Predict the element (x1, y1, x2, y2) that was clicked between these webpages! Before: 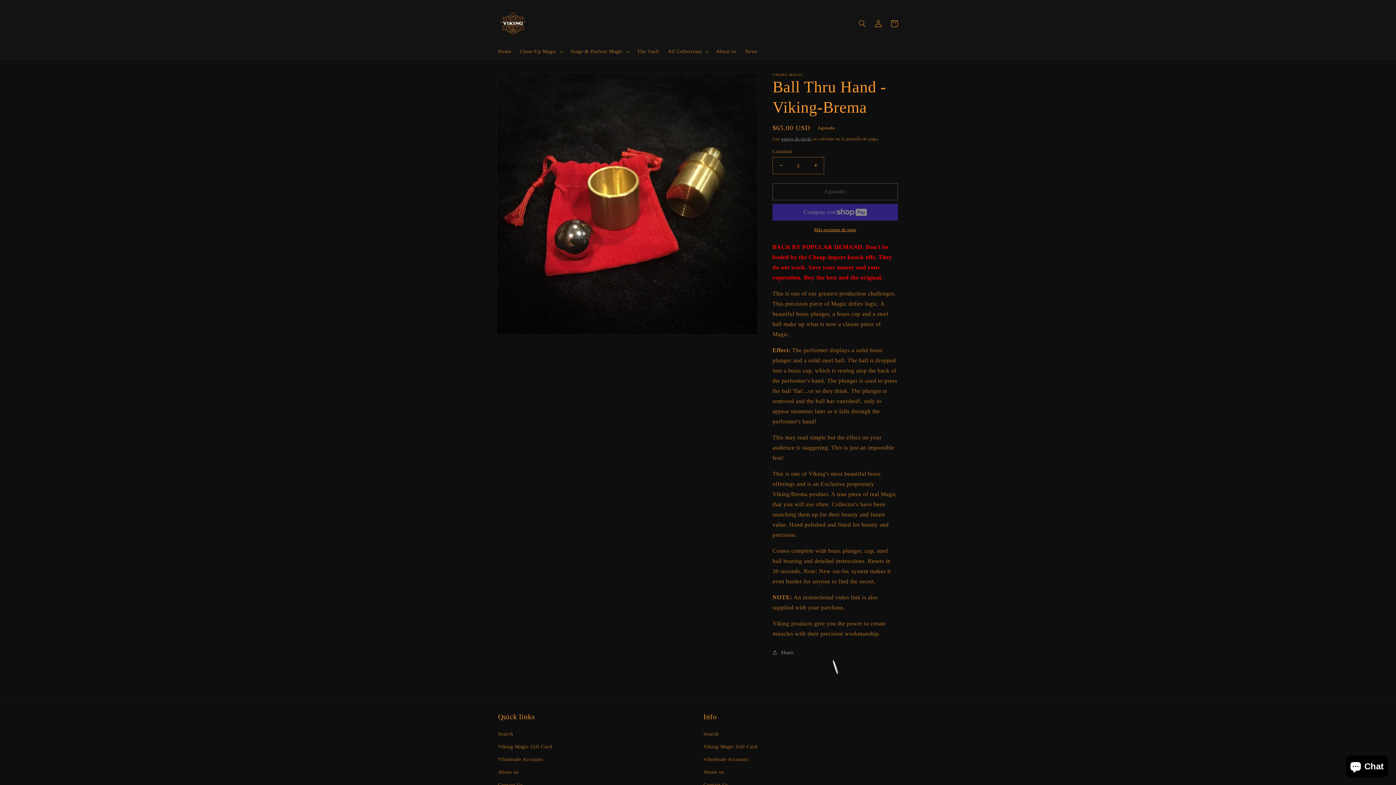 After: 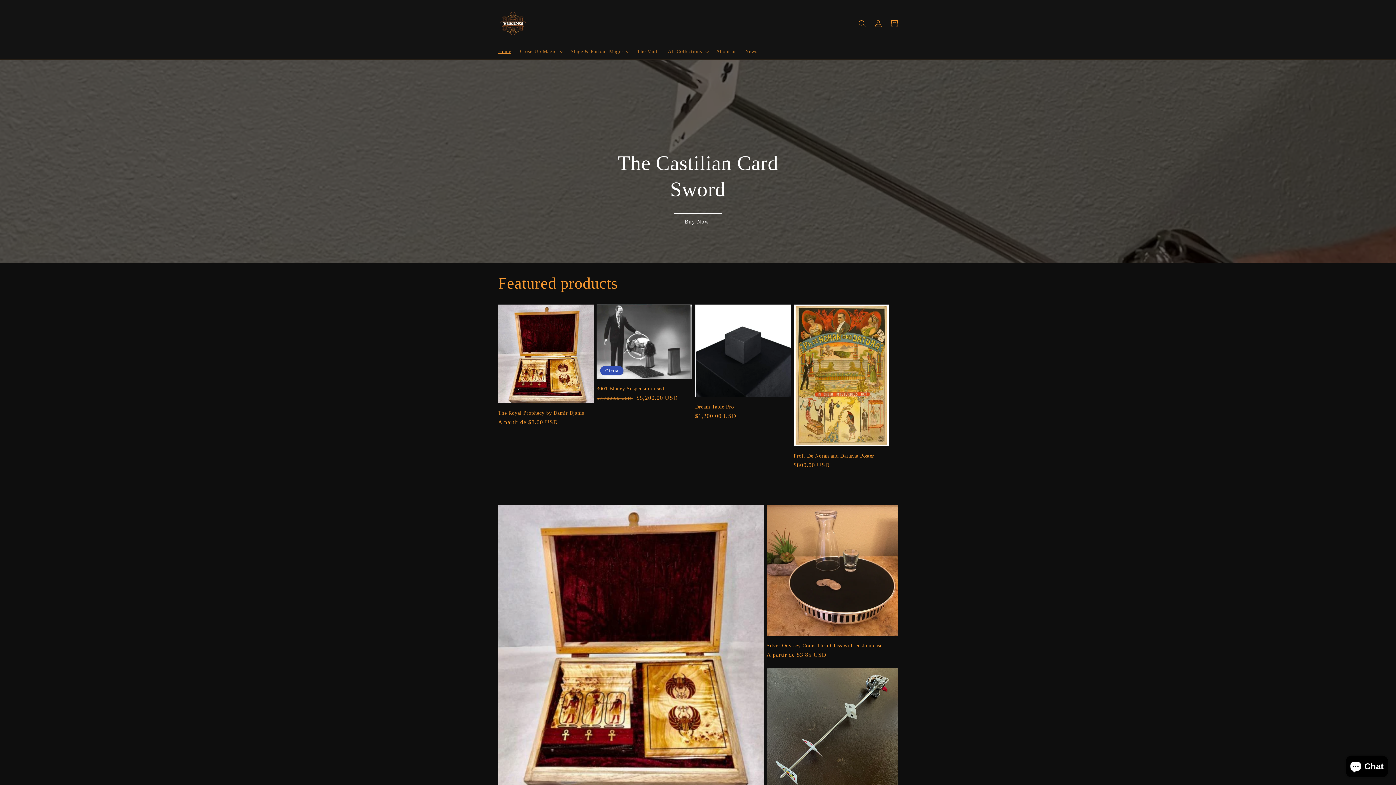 Action: bbox: (495, 7, 530, 40)